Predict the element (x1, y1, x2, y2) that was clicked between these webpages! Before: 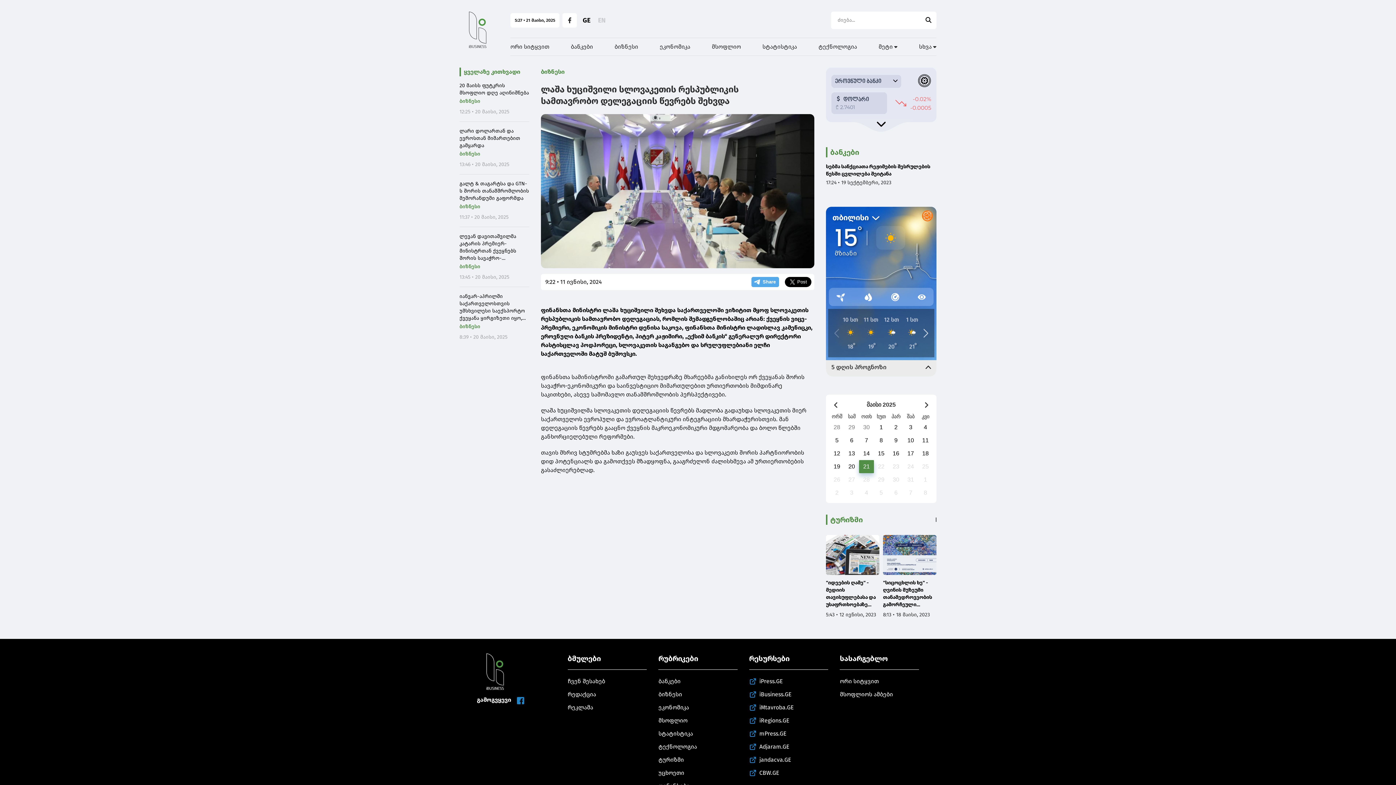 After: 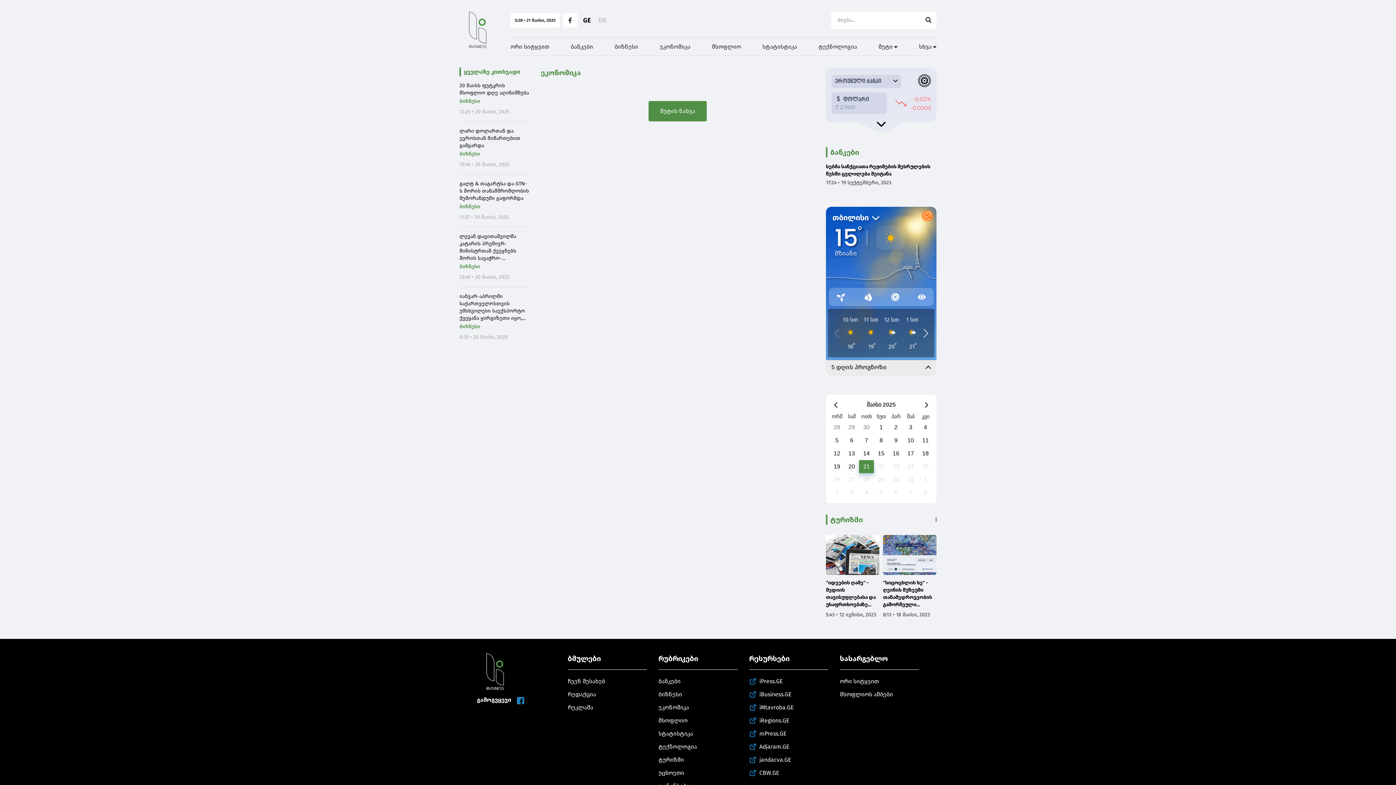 Action: label: ეკონომიკა bbox: (658, 704, 689, 711)